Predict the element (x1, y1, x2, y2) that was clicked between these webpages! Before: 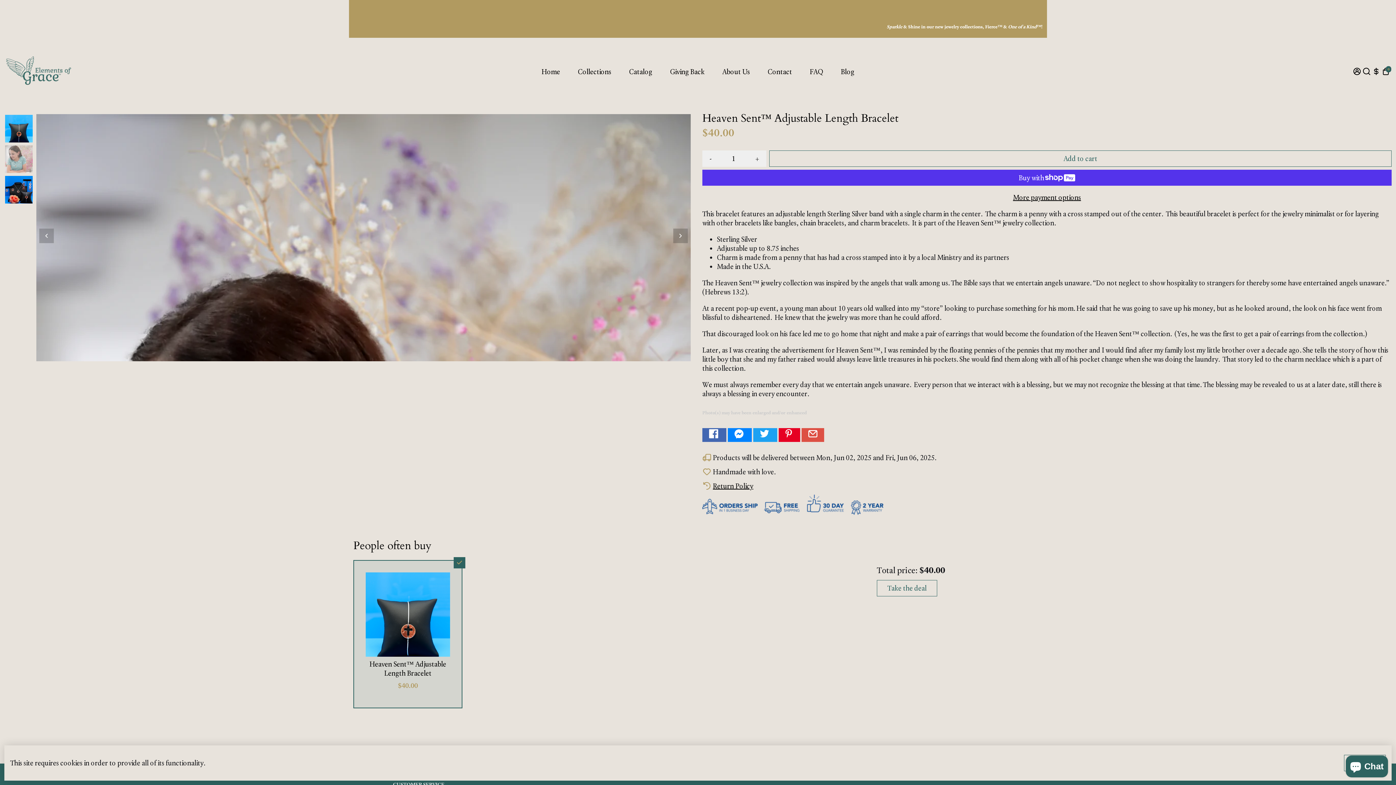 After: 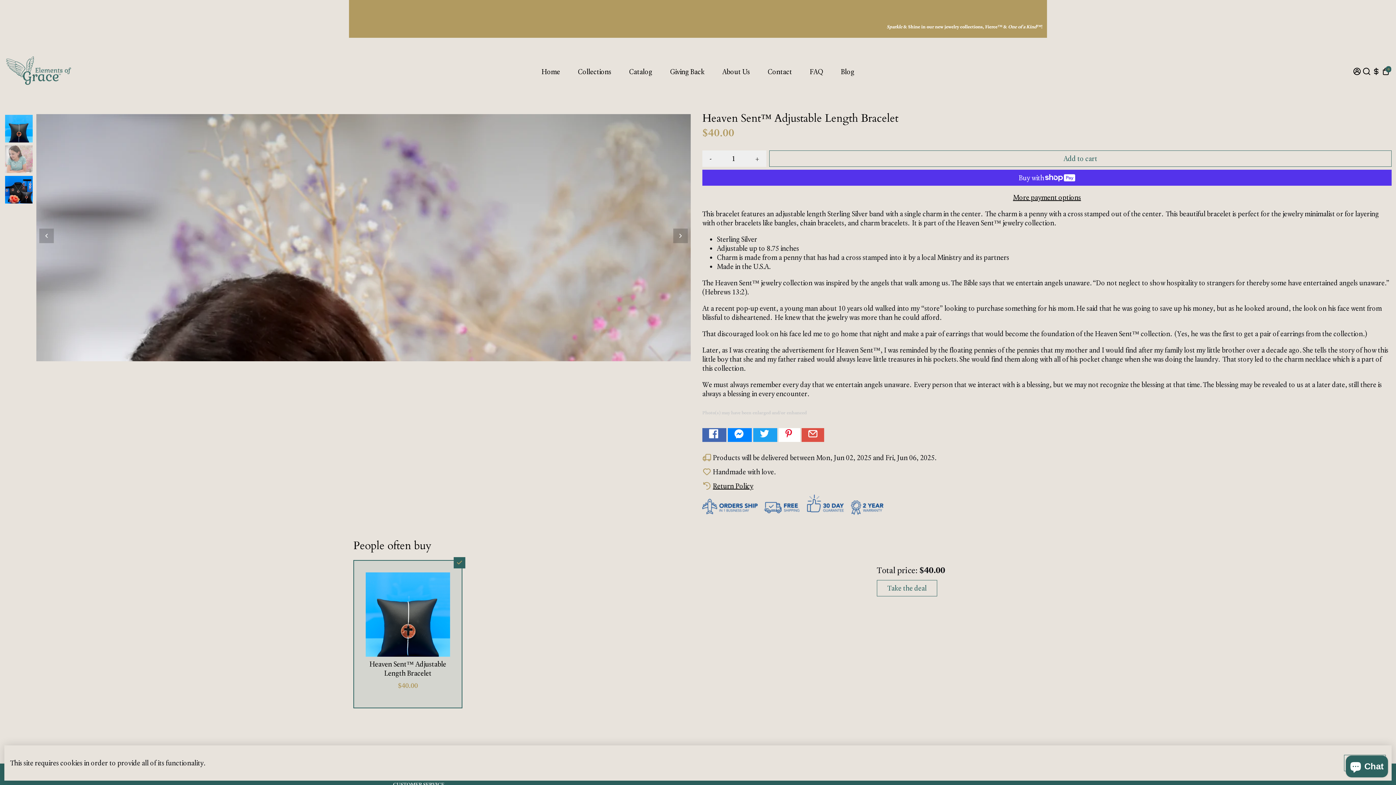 Action: bbox: (778, 428, 800, 442) label: Go to Pinterest